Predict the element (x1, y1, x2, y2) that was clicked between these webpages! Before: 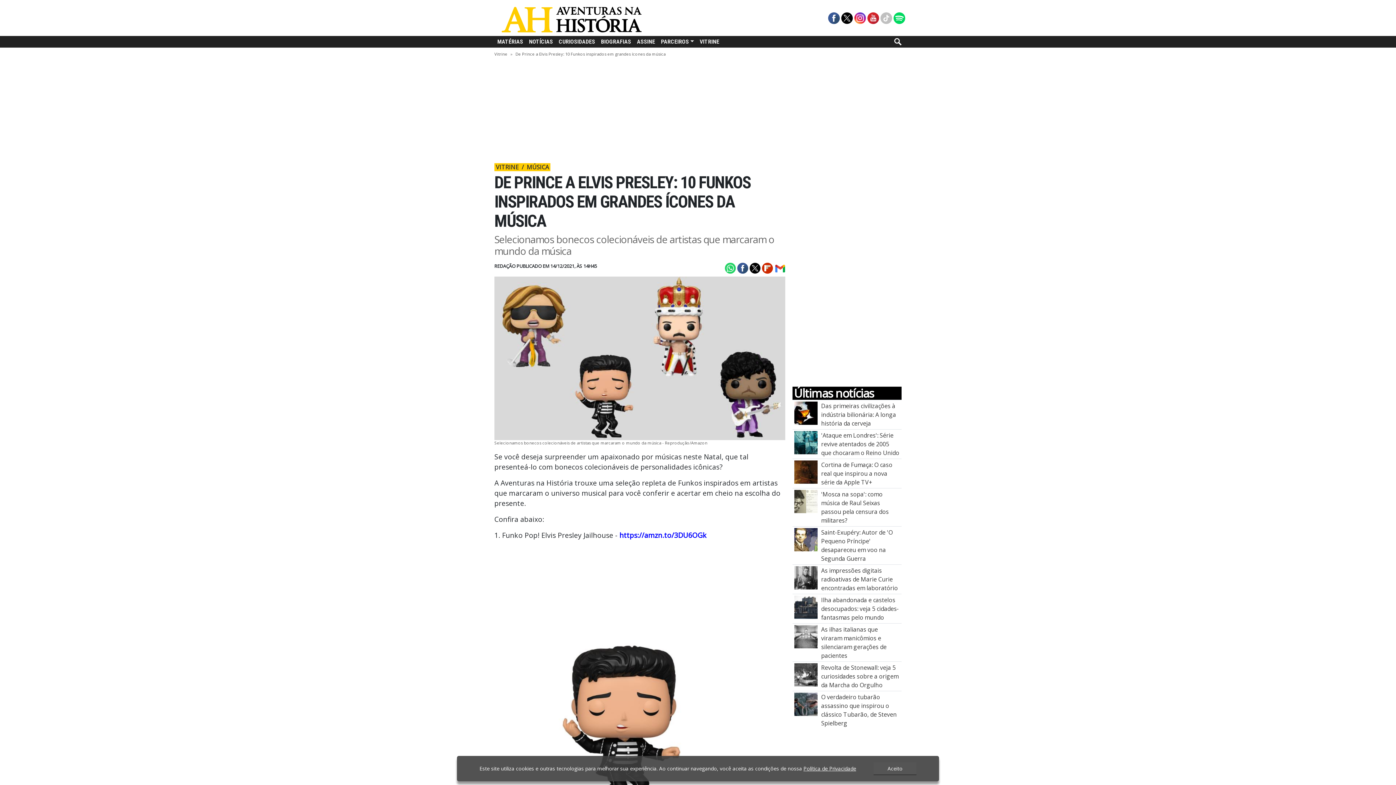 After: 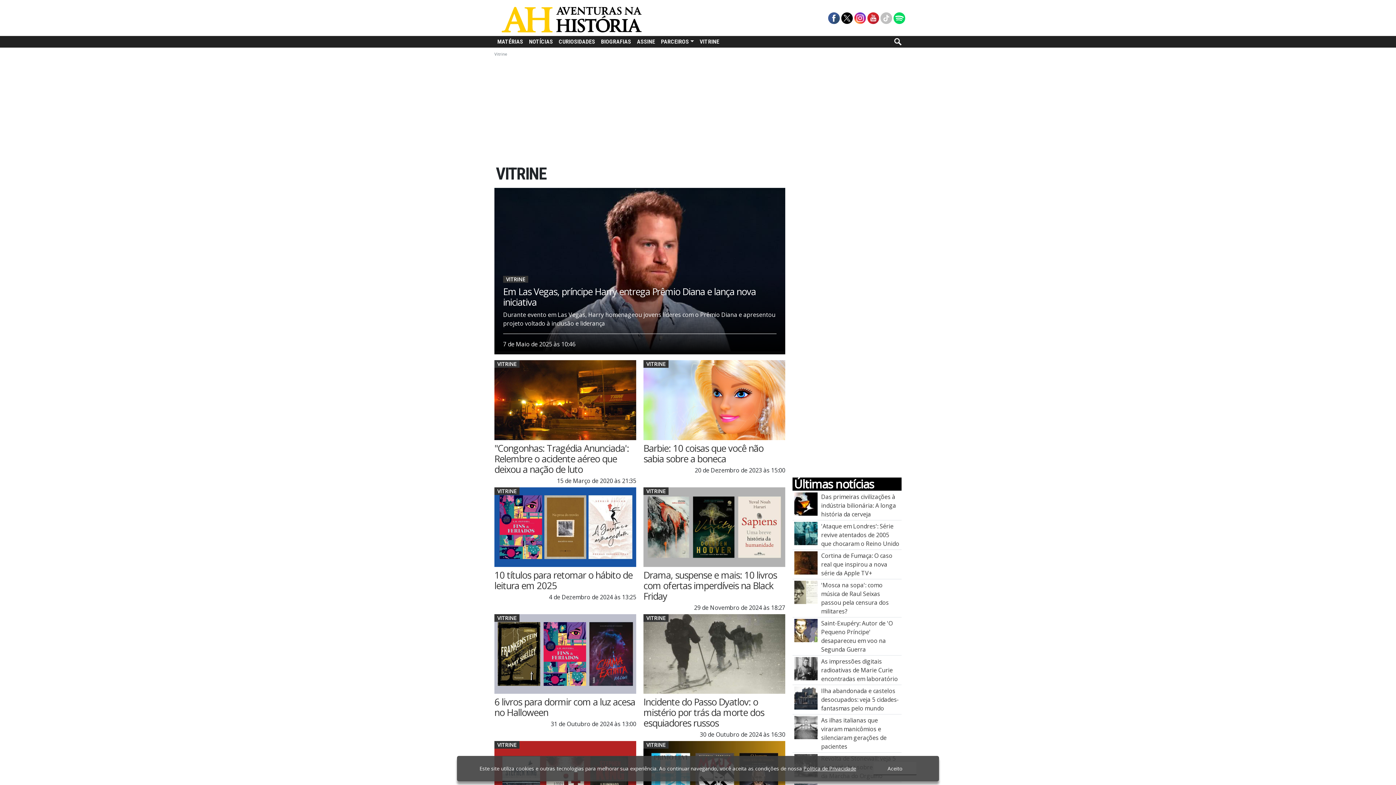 Action: bbox: (696, 36, 722, 47) label: VITRINE